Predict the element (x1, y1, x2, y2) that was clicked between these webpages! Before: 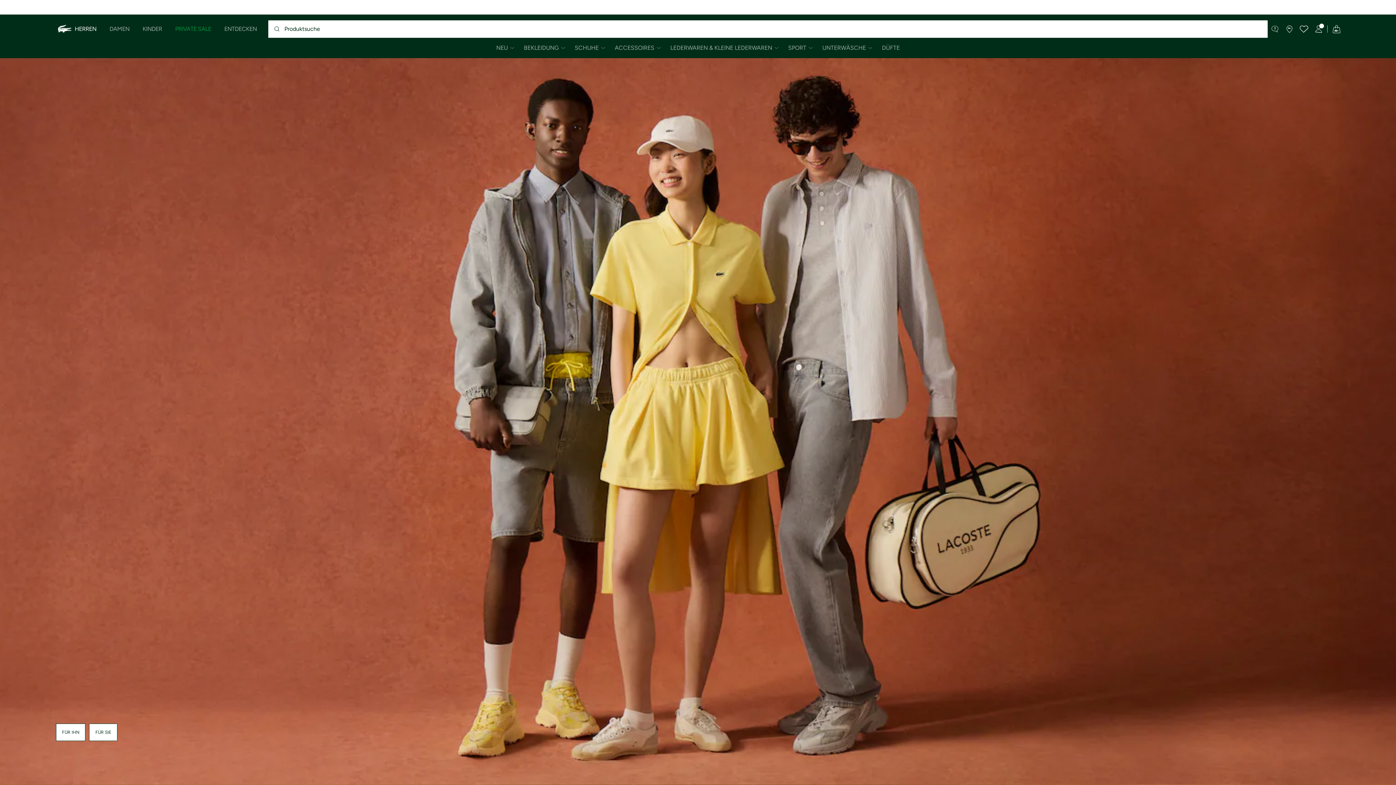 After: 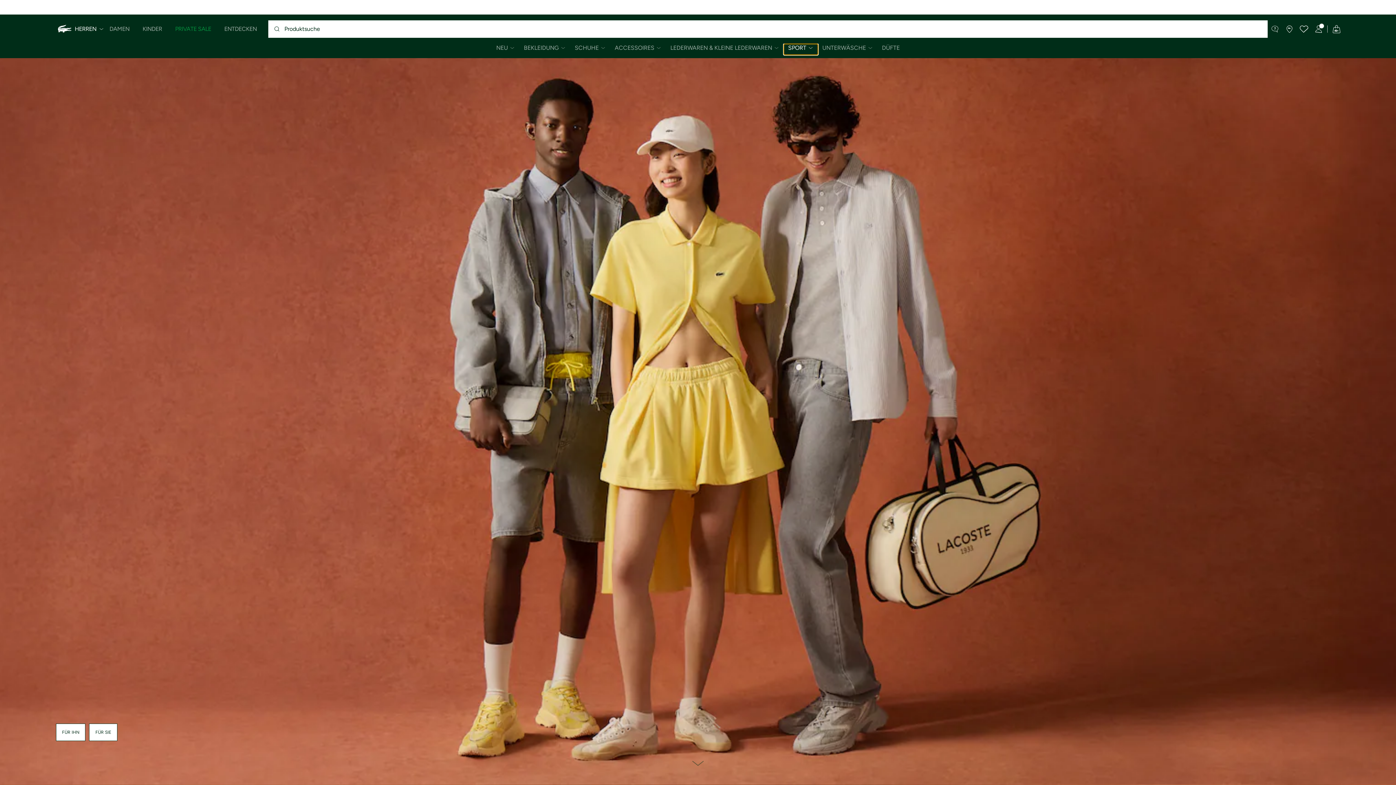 Action: bbox: (784, 44, 818, 54) label: Öffnen Sie den Untermenü Herren/Sport